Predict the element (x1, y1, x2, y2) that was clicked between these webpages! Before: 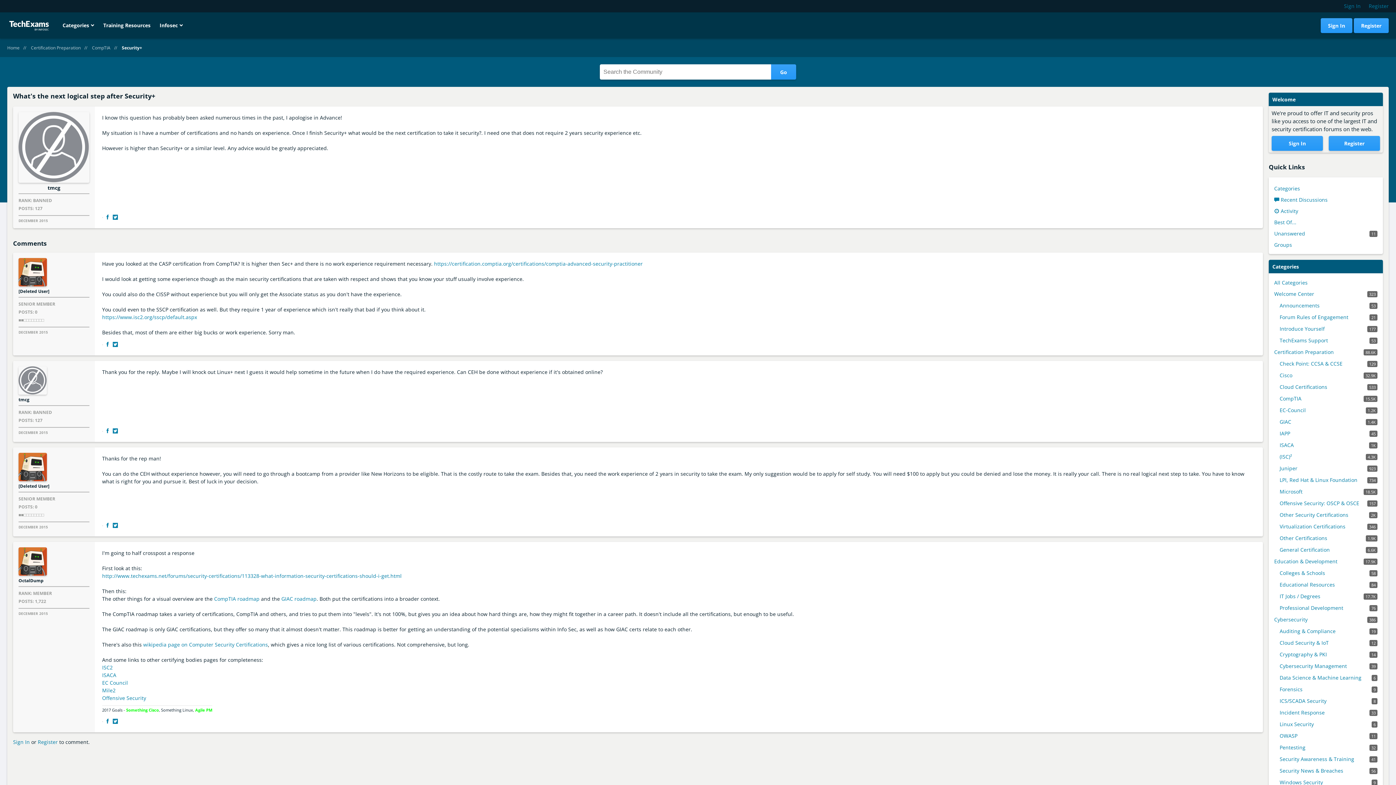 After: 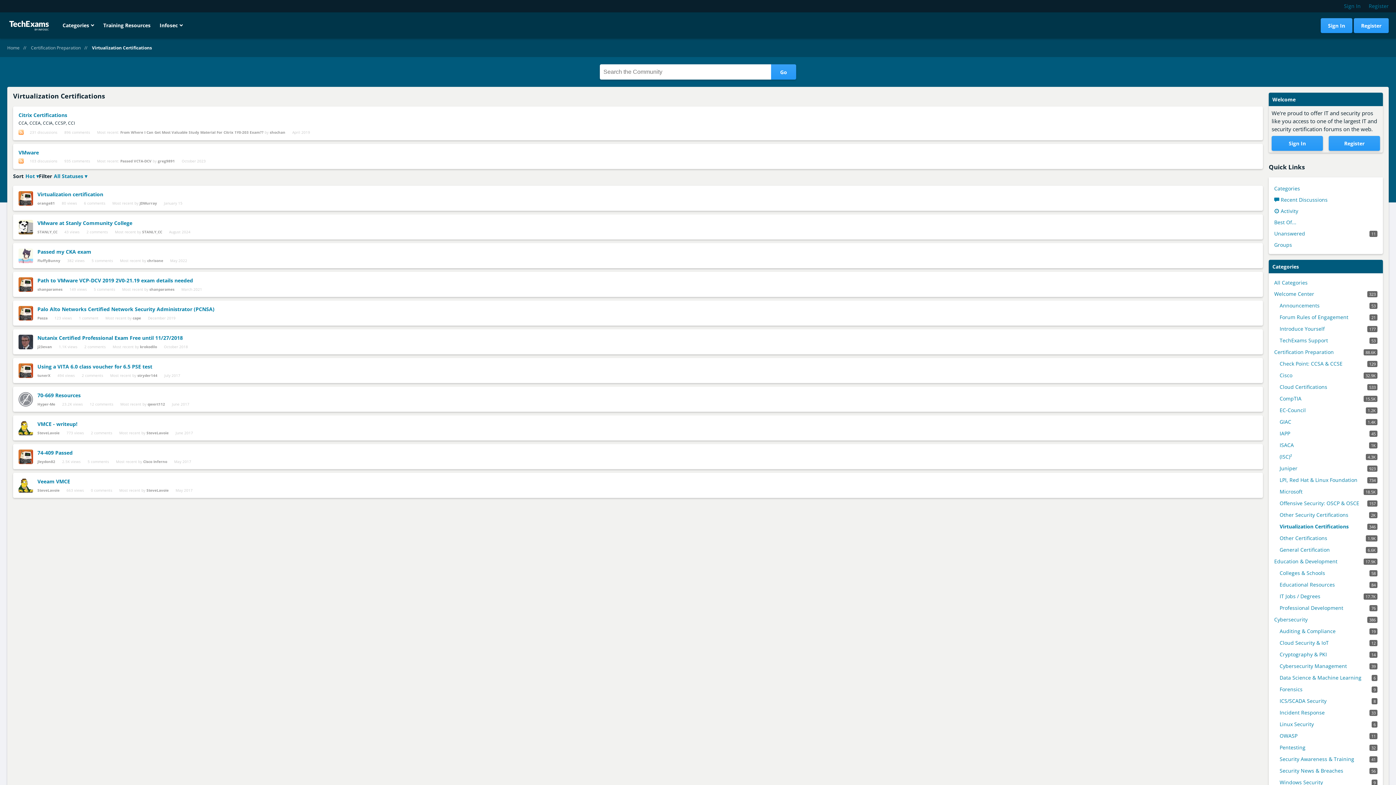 Action: label: 346
Virtualization Certifications bbox: (1280, 522, 1377, 530)